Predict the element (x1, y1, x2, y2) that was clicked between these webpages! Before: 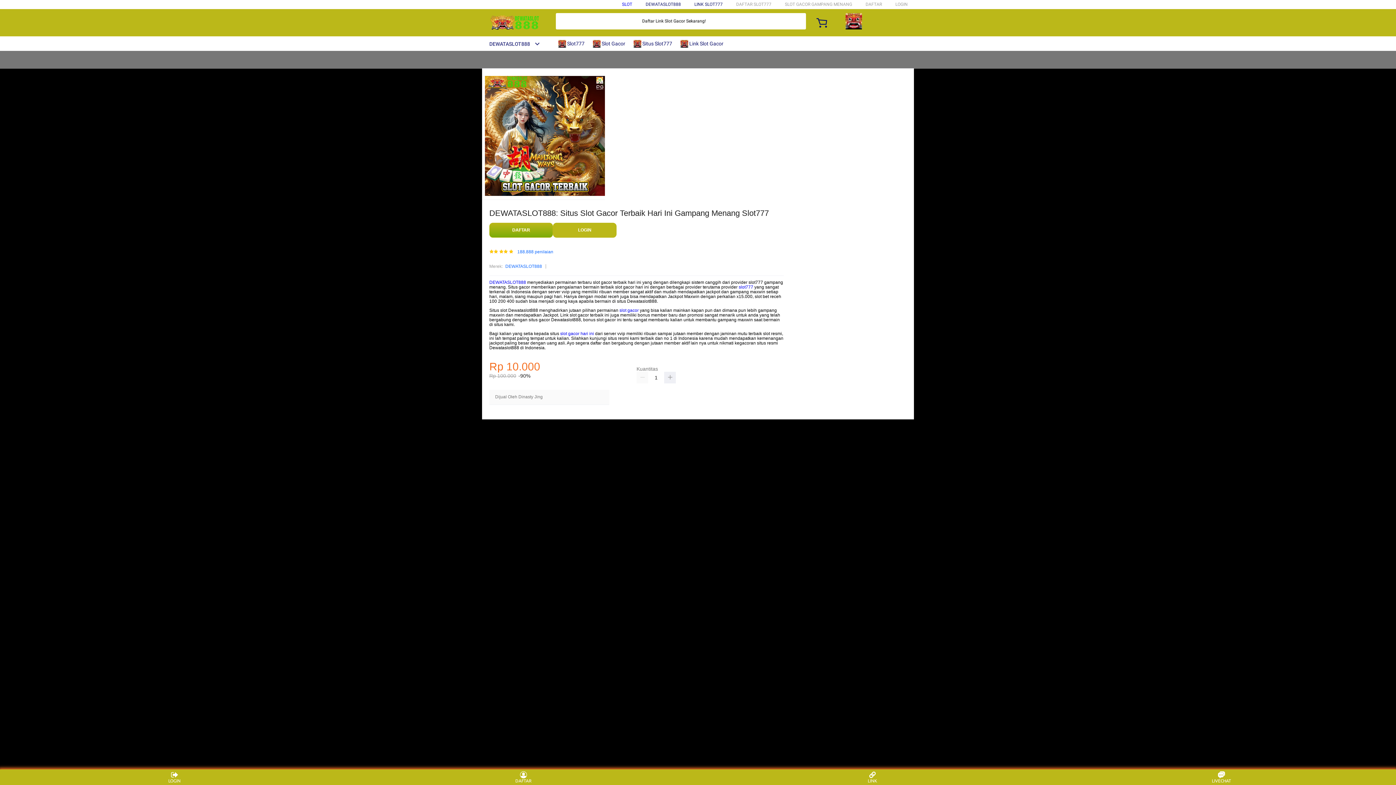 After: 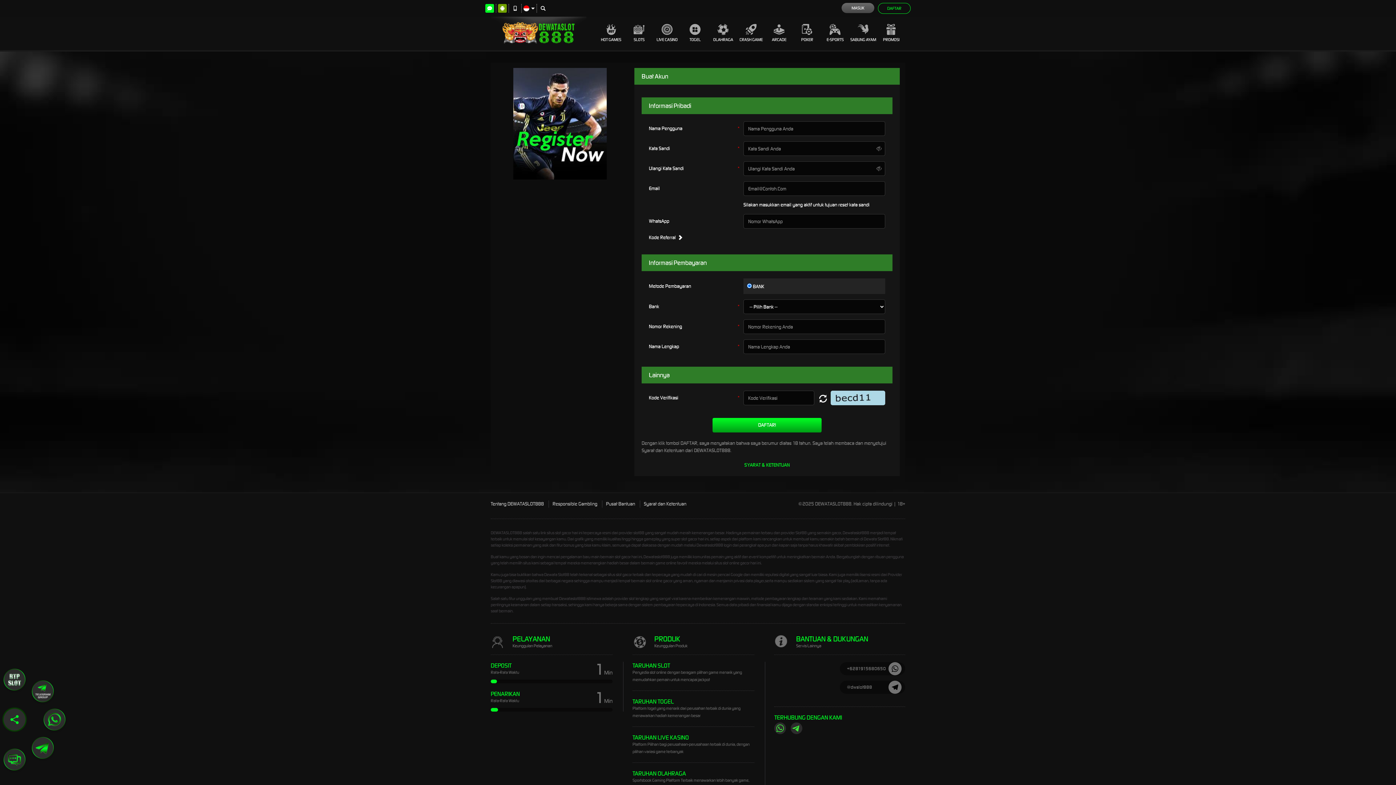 Action: bbox: (489, 223, 553, 237) label: DAFTAR